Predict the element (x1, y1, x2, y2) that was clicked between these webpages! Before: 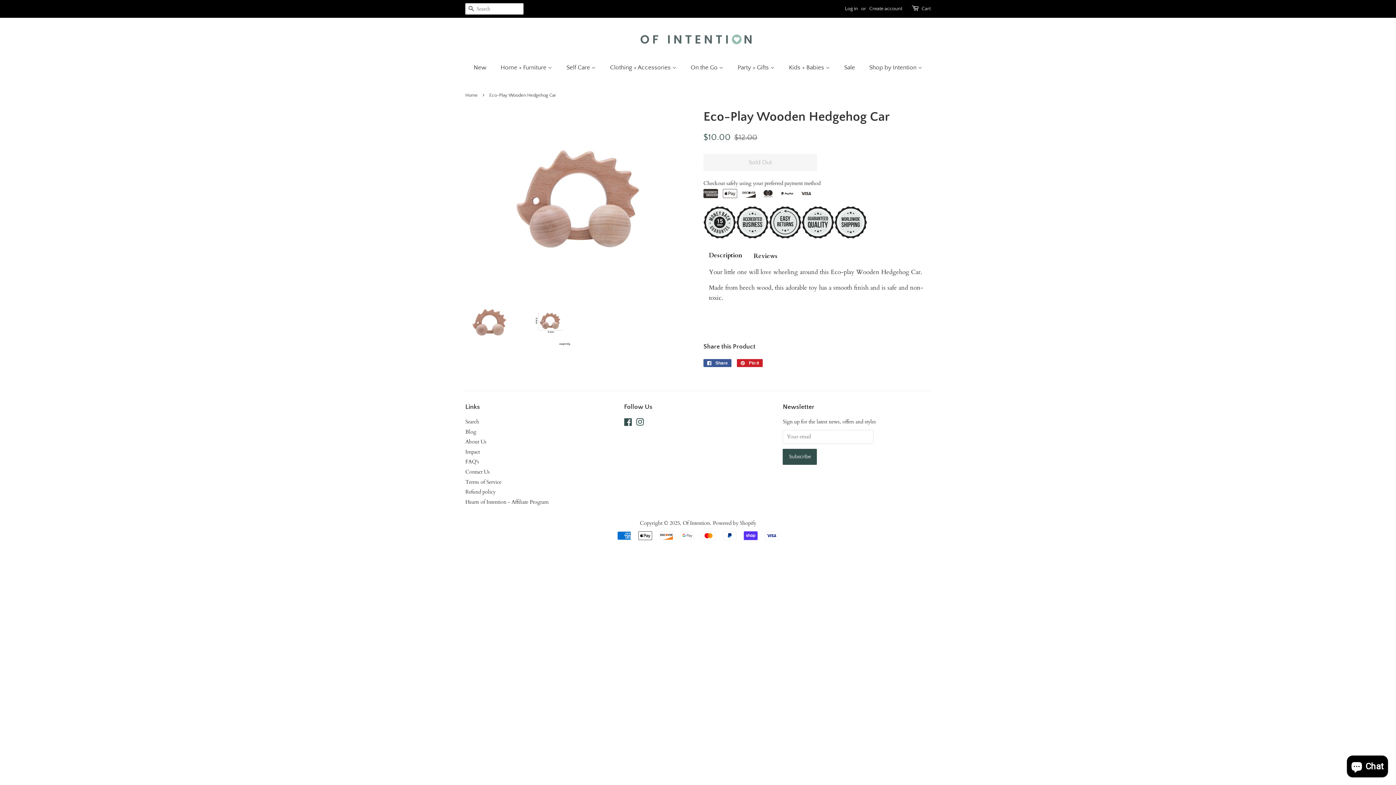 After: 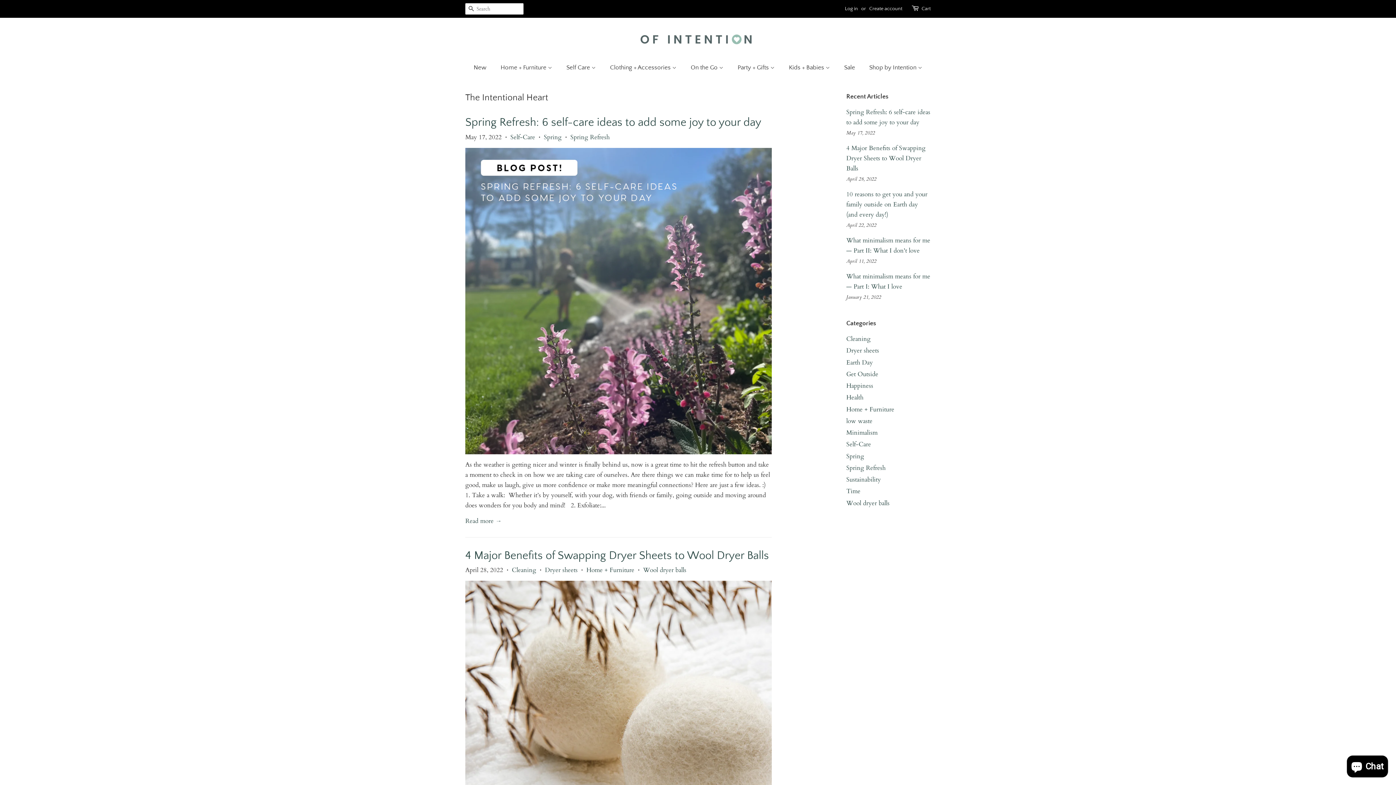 Action: label: Blog bbox: (465, 428, 476, 435)